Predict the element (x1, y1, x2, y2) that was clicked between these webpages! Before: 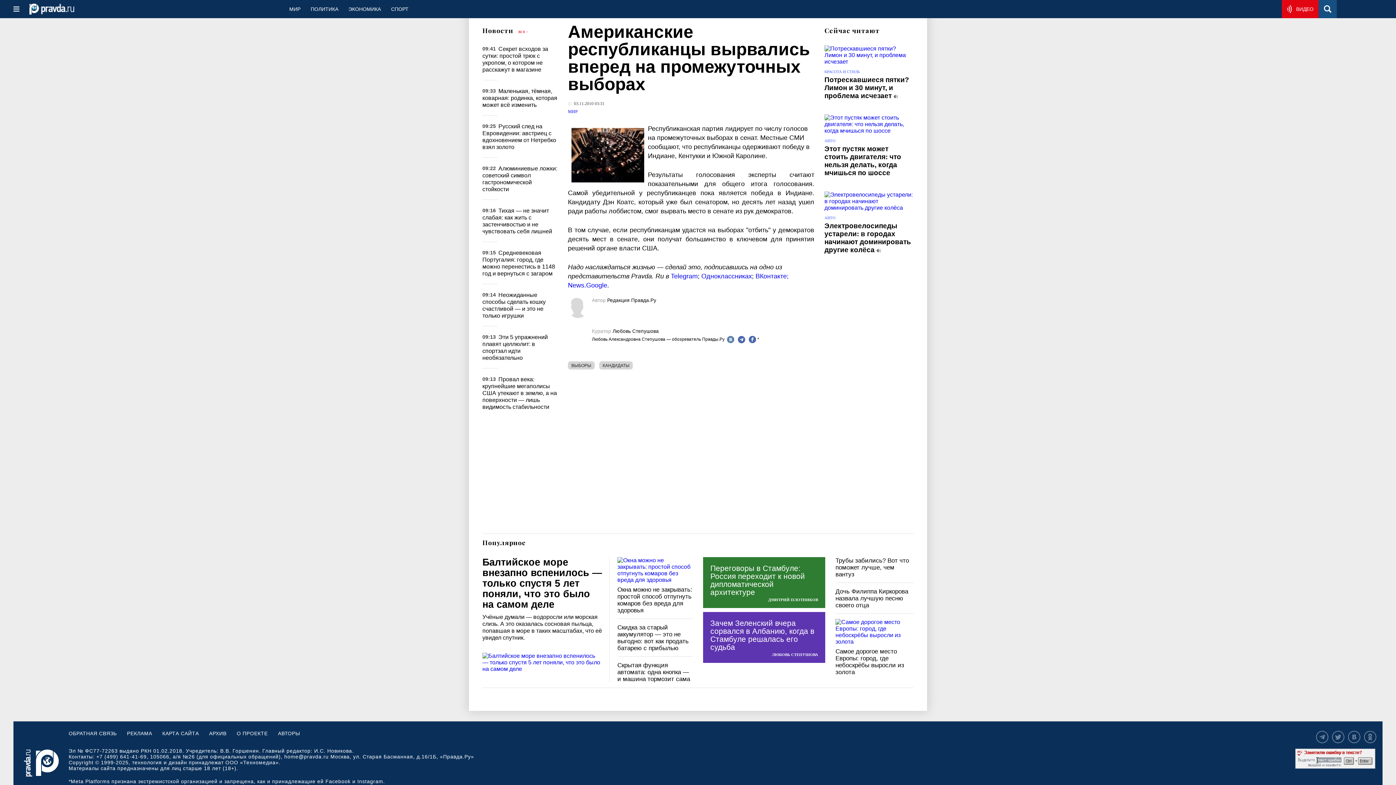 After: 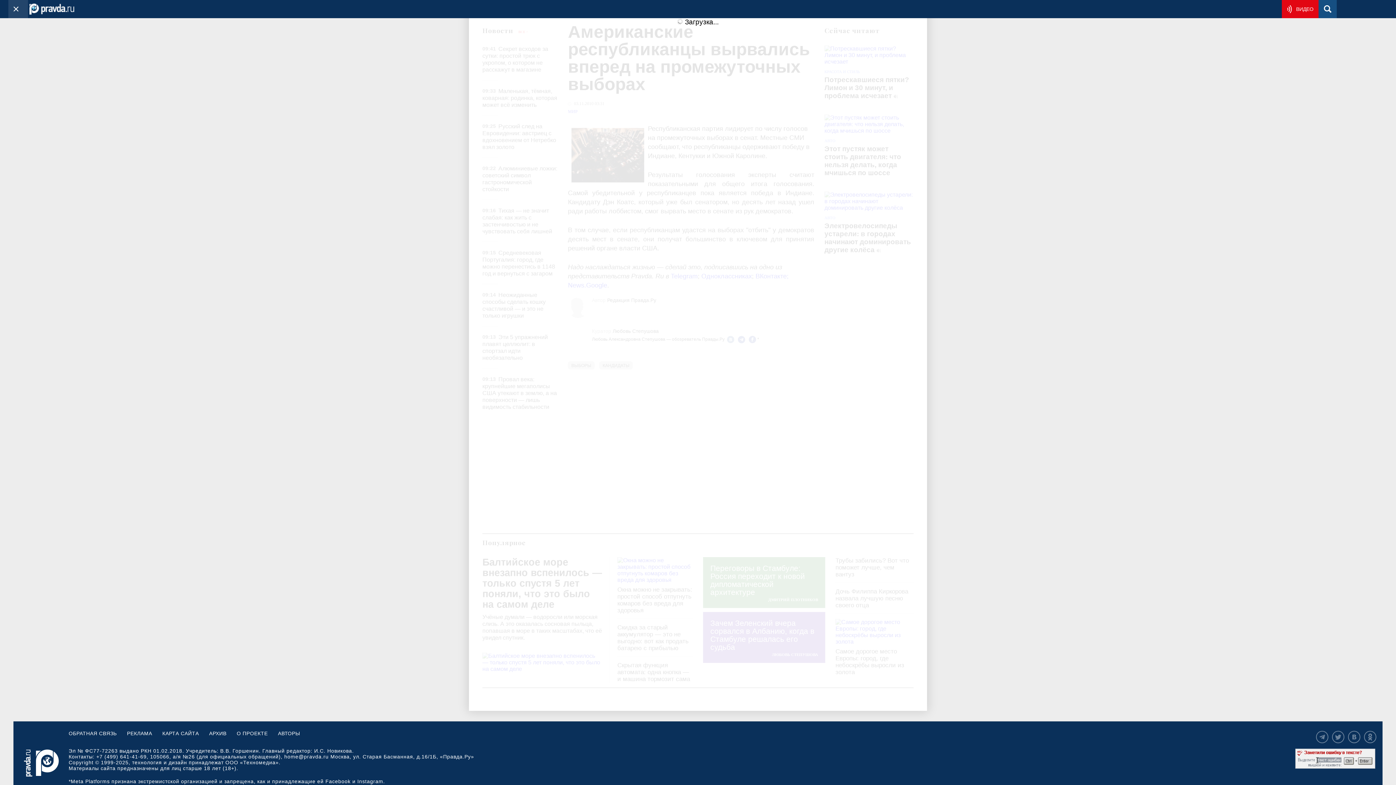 Action: bbox: (8, 0, 28, 18)